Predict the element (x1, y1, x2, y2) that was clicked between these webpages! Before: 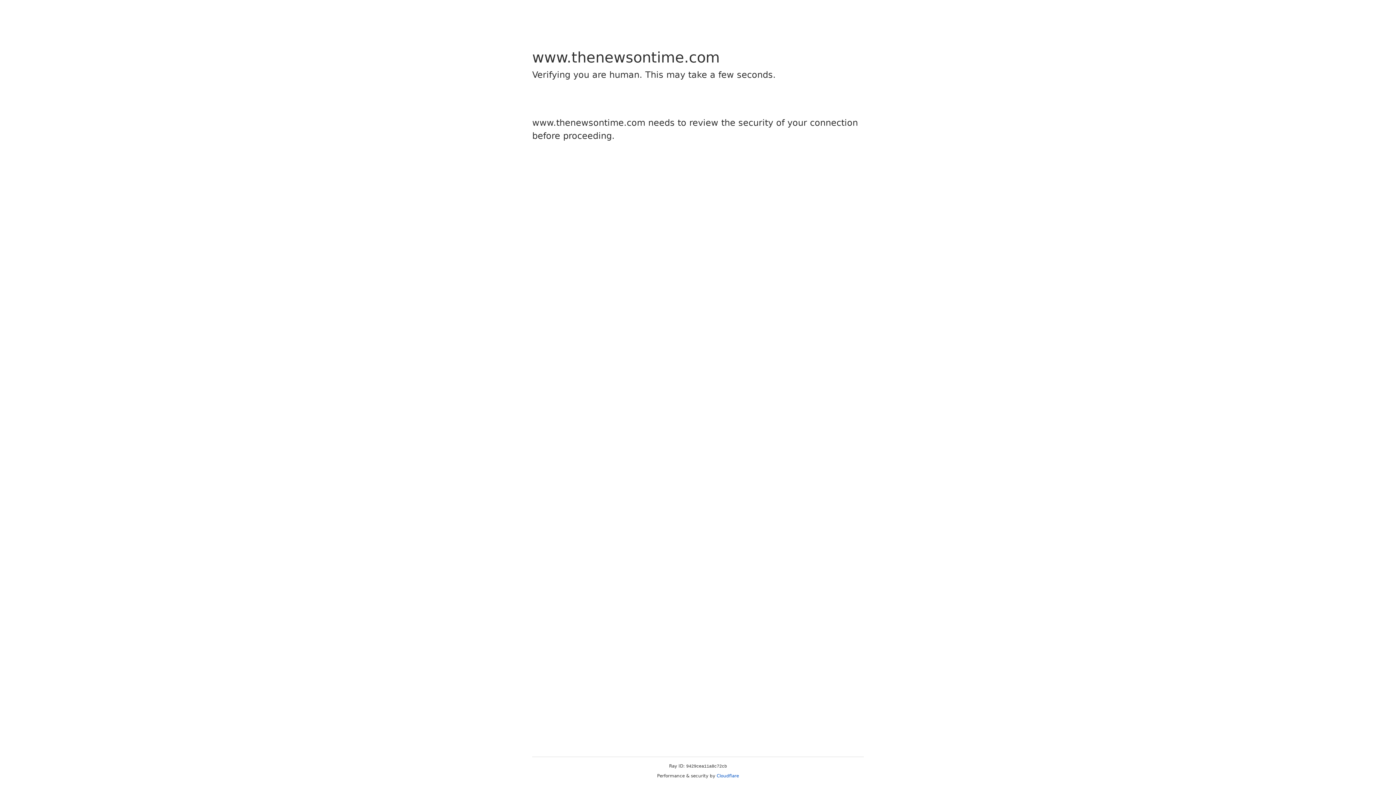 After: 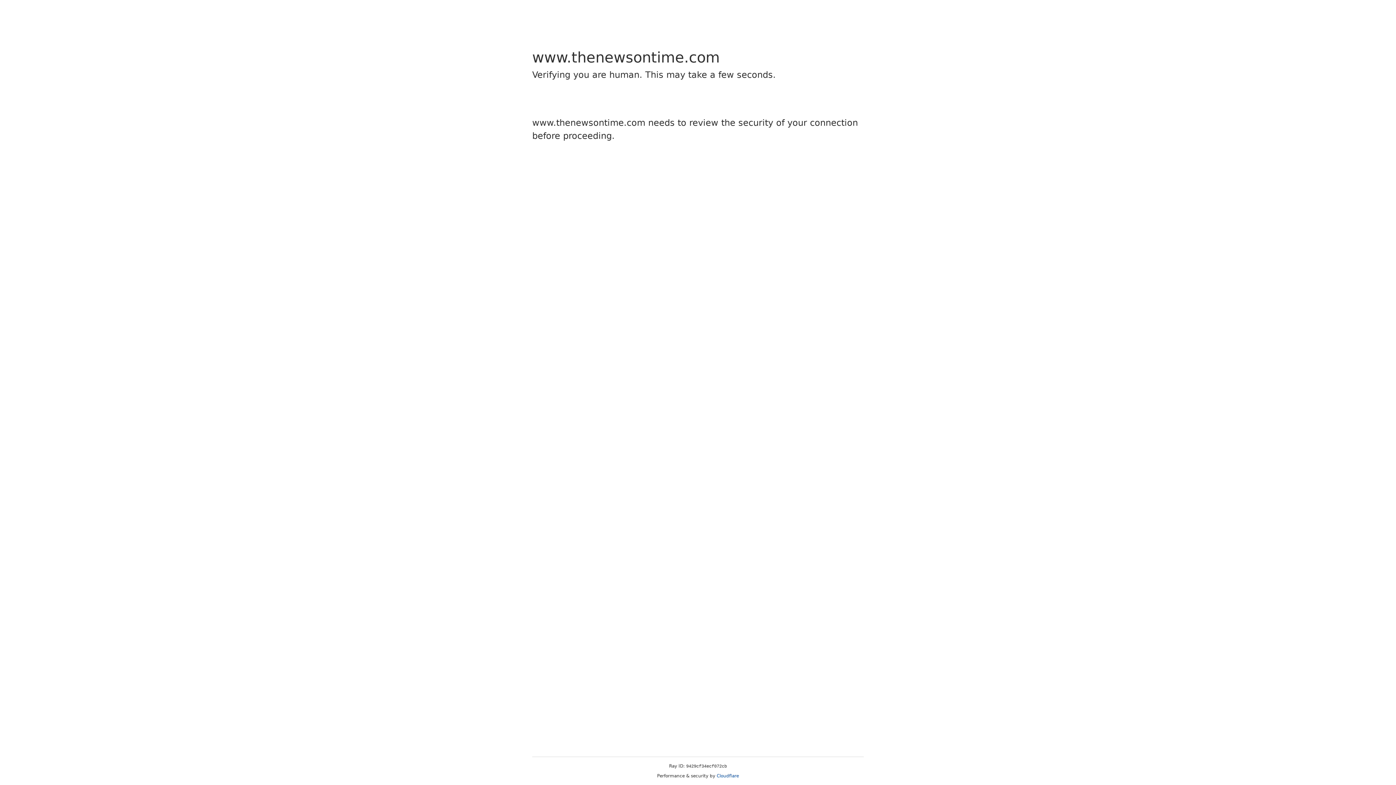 Action: label: Cloudflare bbox: (716, 773, 739, 778)